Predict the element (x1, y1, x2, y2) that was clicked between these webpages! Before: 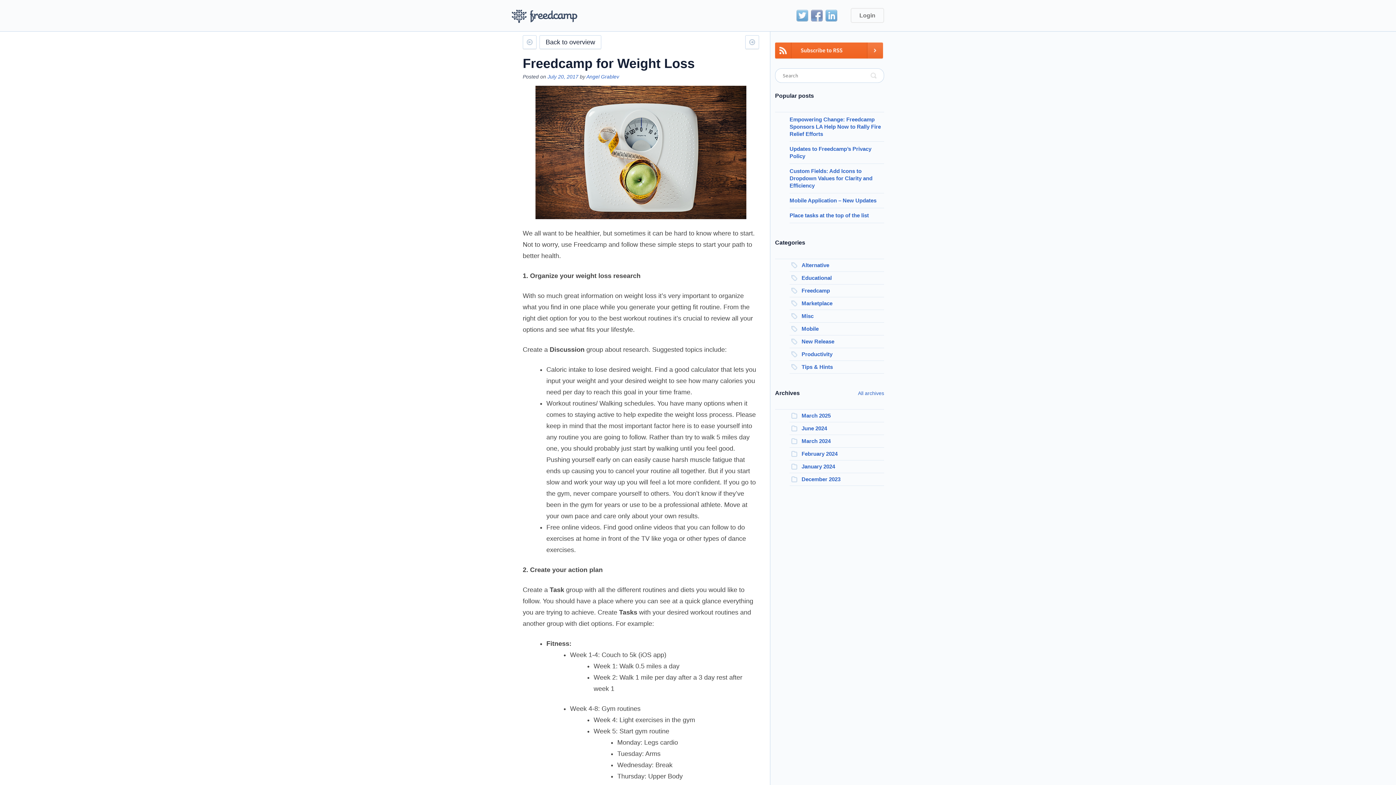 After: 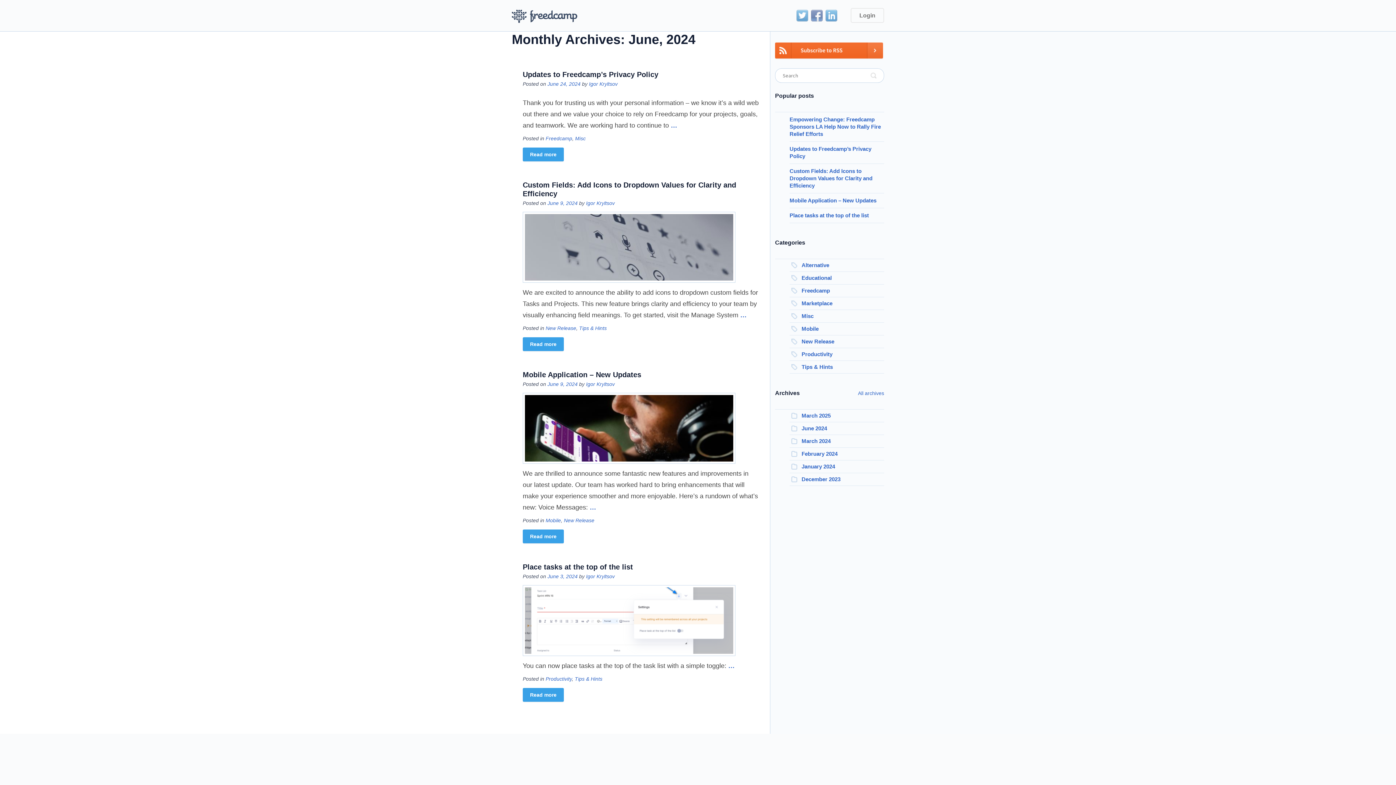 Action: bbox: (801, 425, 827, 431) label: June 2024